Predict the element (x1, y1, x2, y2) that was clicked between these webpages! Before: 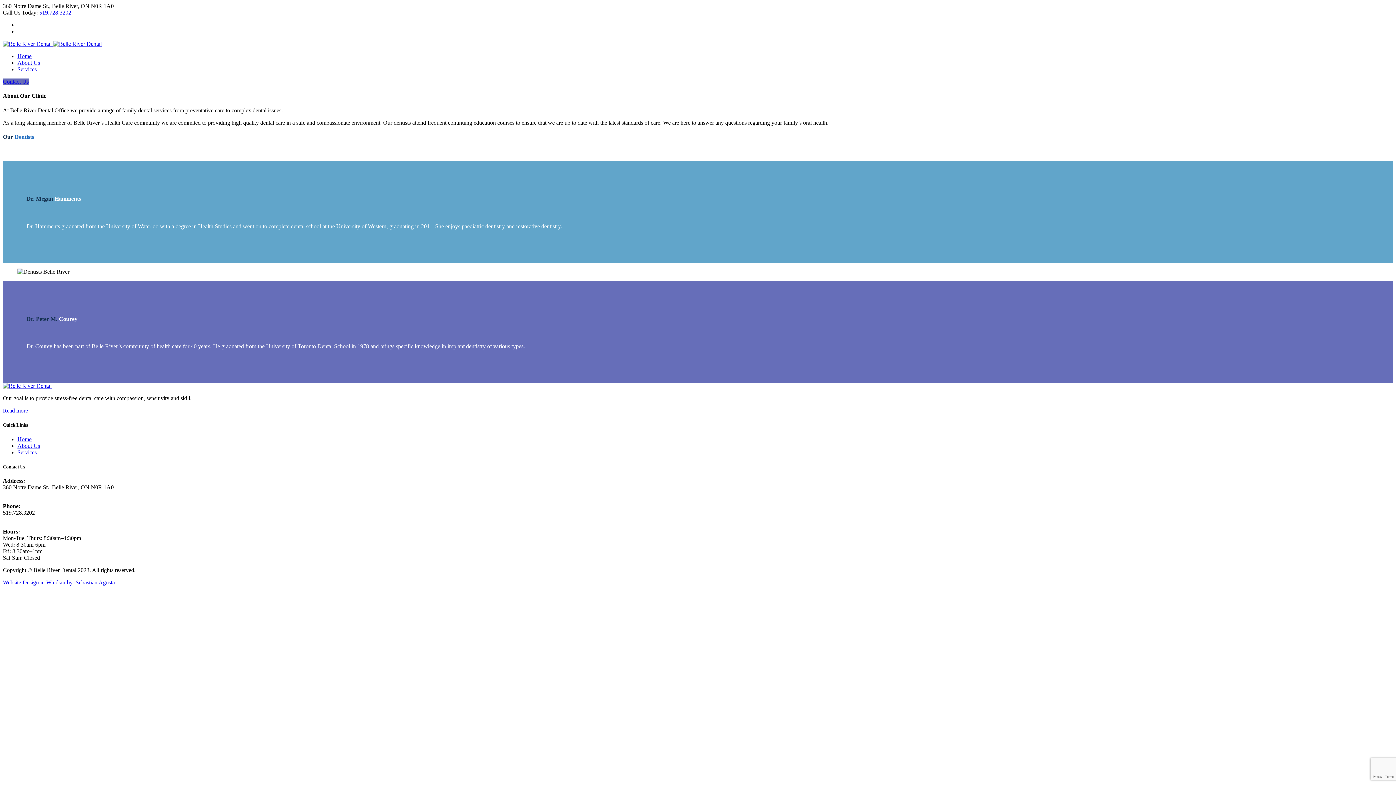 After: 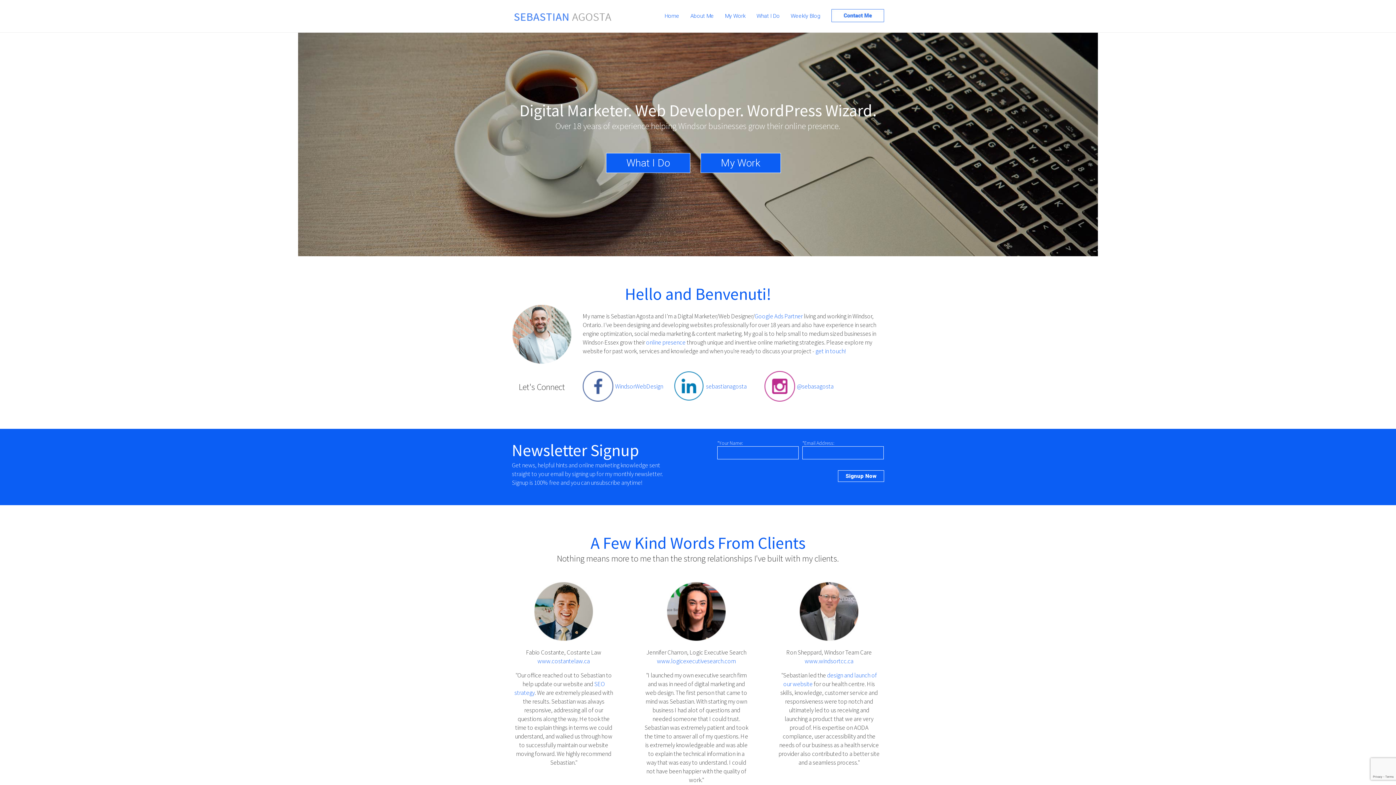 Action: label: Website Design in Windsor by: Sebastian Agosta bbox: (2, 579, 114, 585)